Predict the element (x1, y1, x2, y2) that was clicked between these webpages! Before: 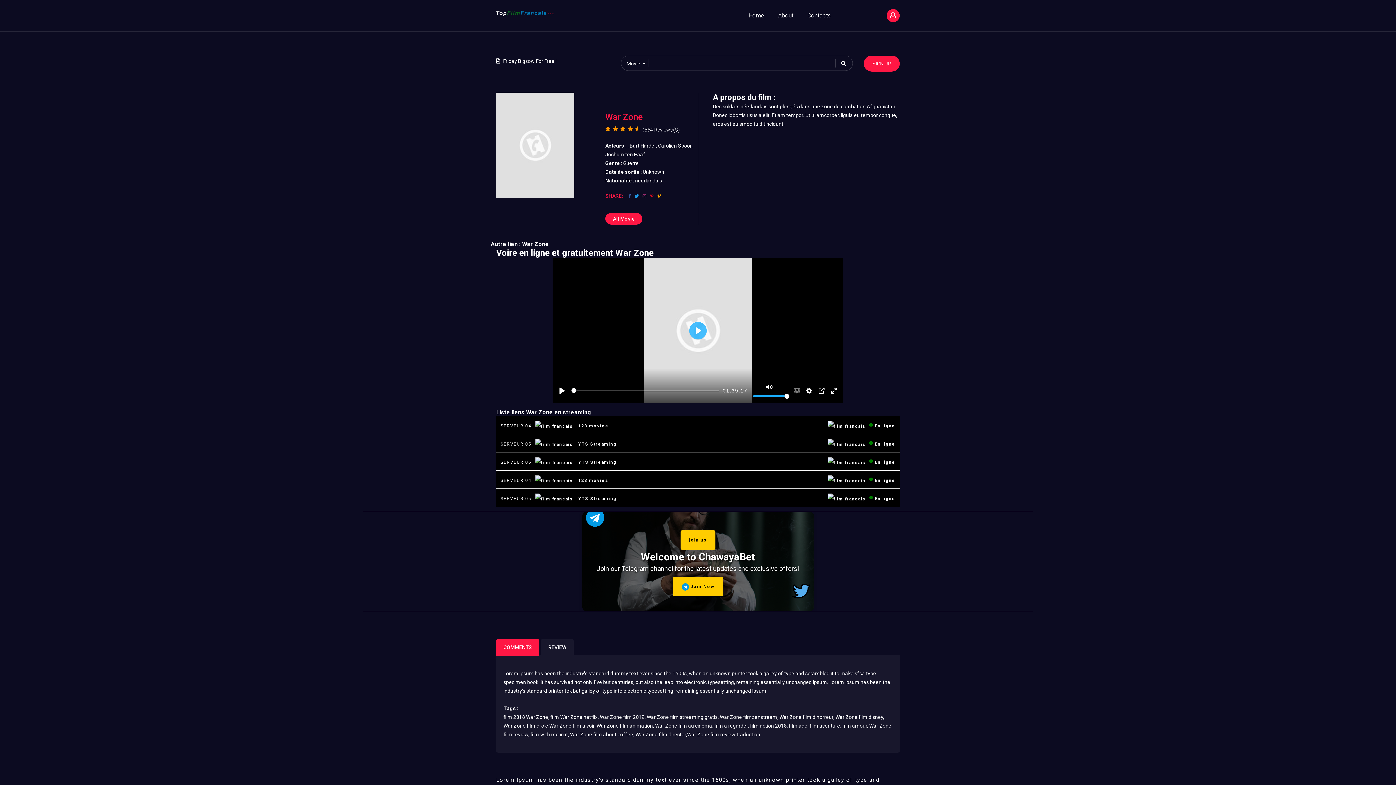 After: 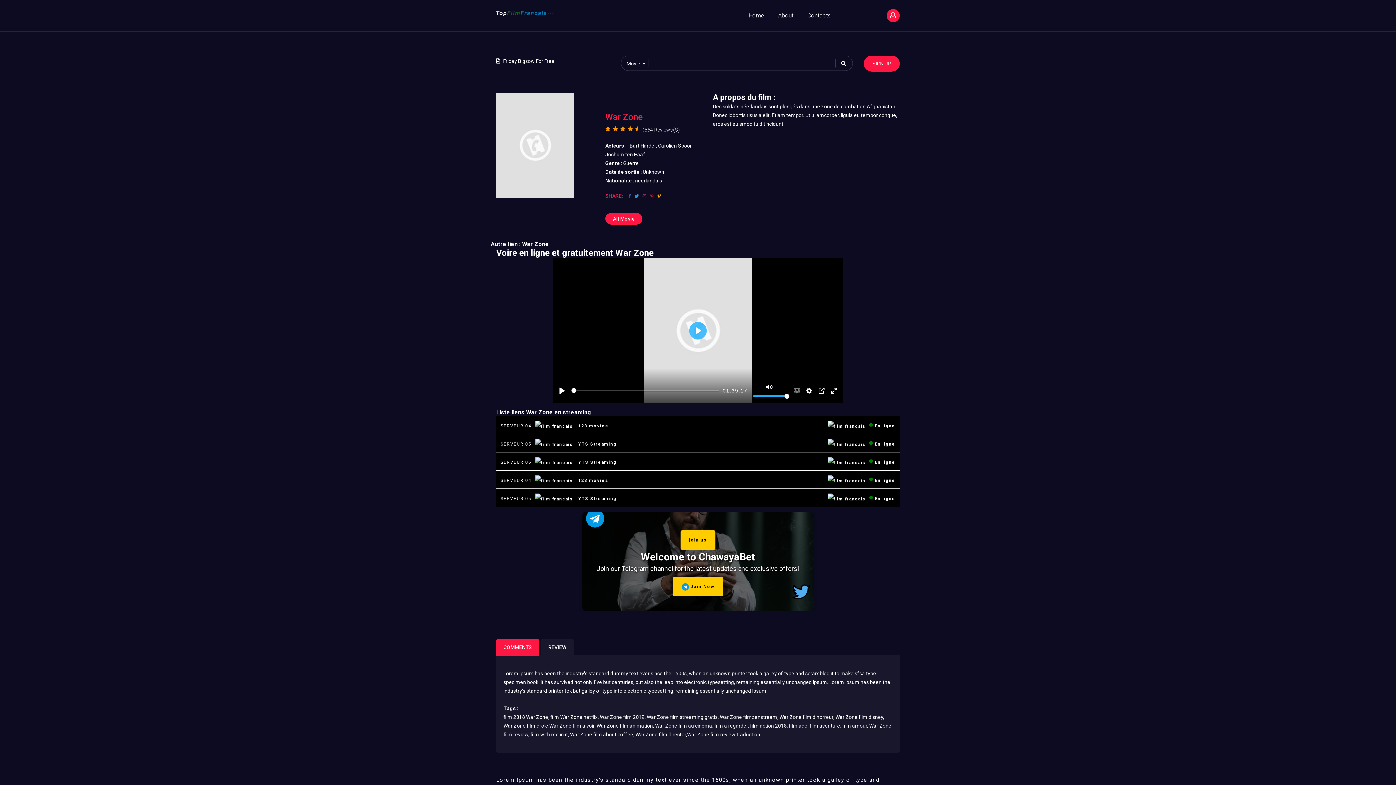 Action: bbox: (864, 55, 900, 71) label: SIGN UP